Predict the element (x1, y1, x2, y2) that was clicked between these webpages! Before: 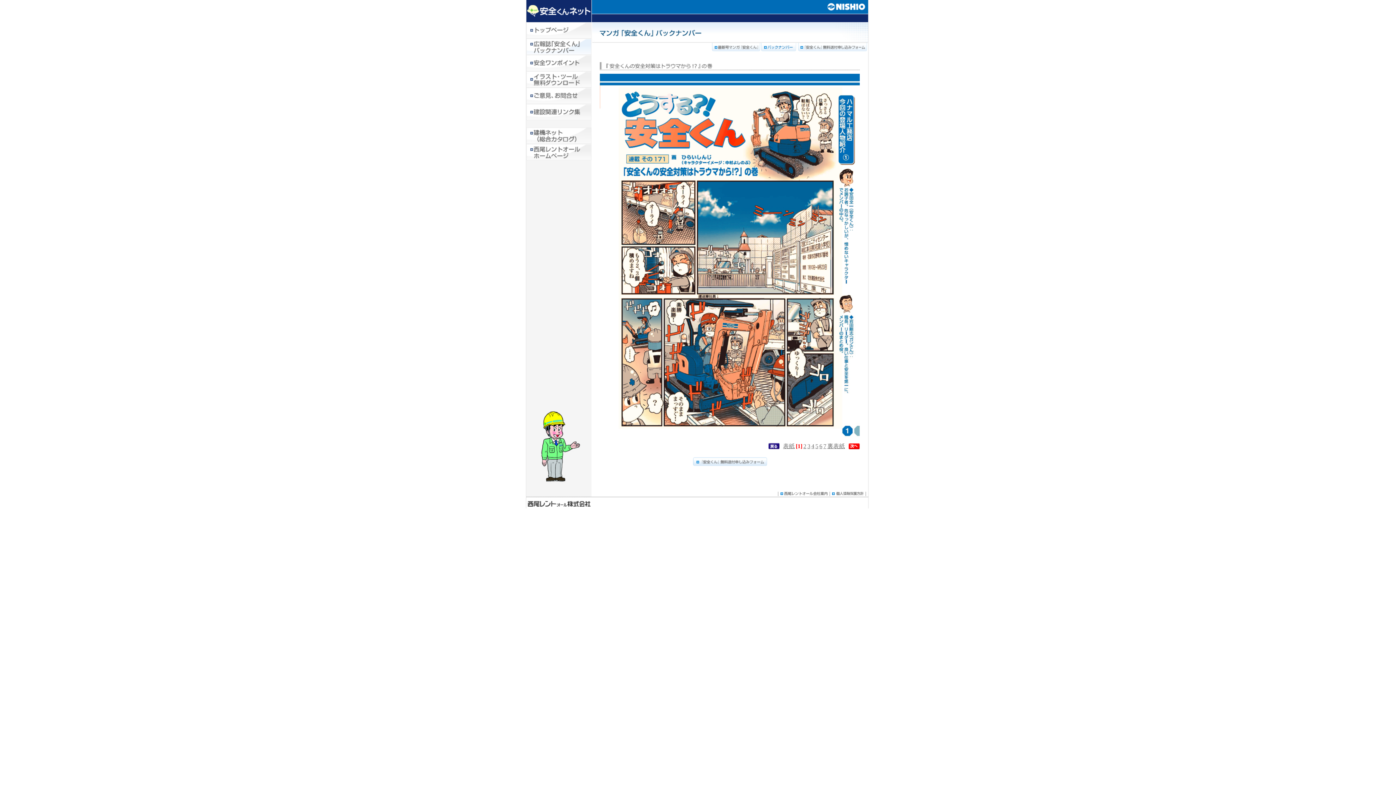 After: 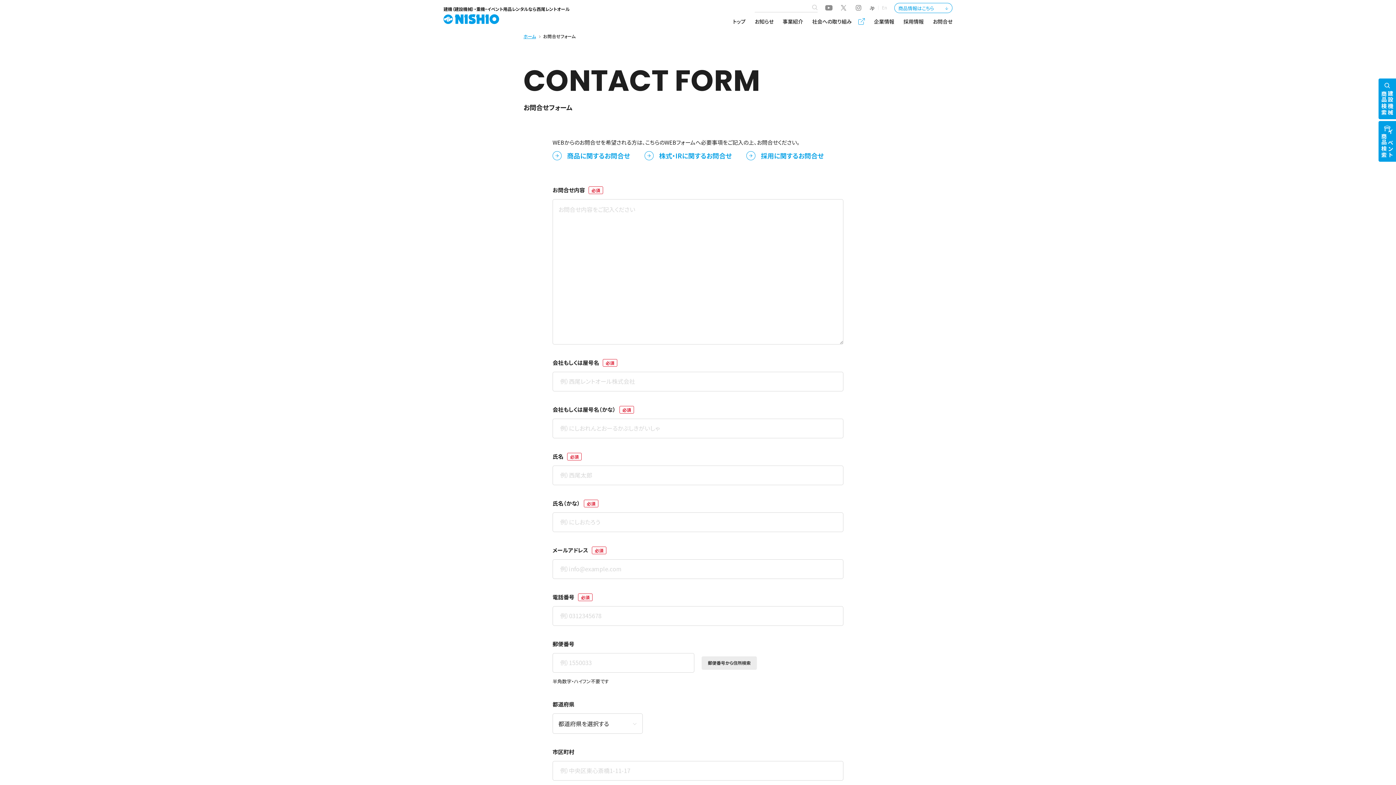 Action: bbox: (526, 100, 591, 105)